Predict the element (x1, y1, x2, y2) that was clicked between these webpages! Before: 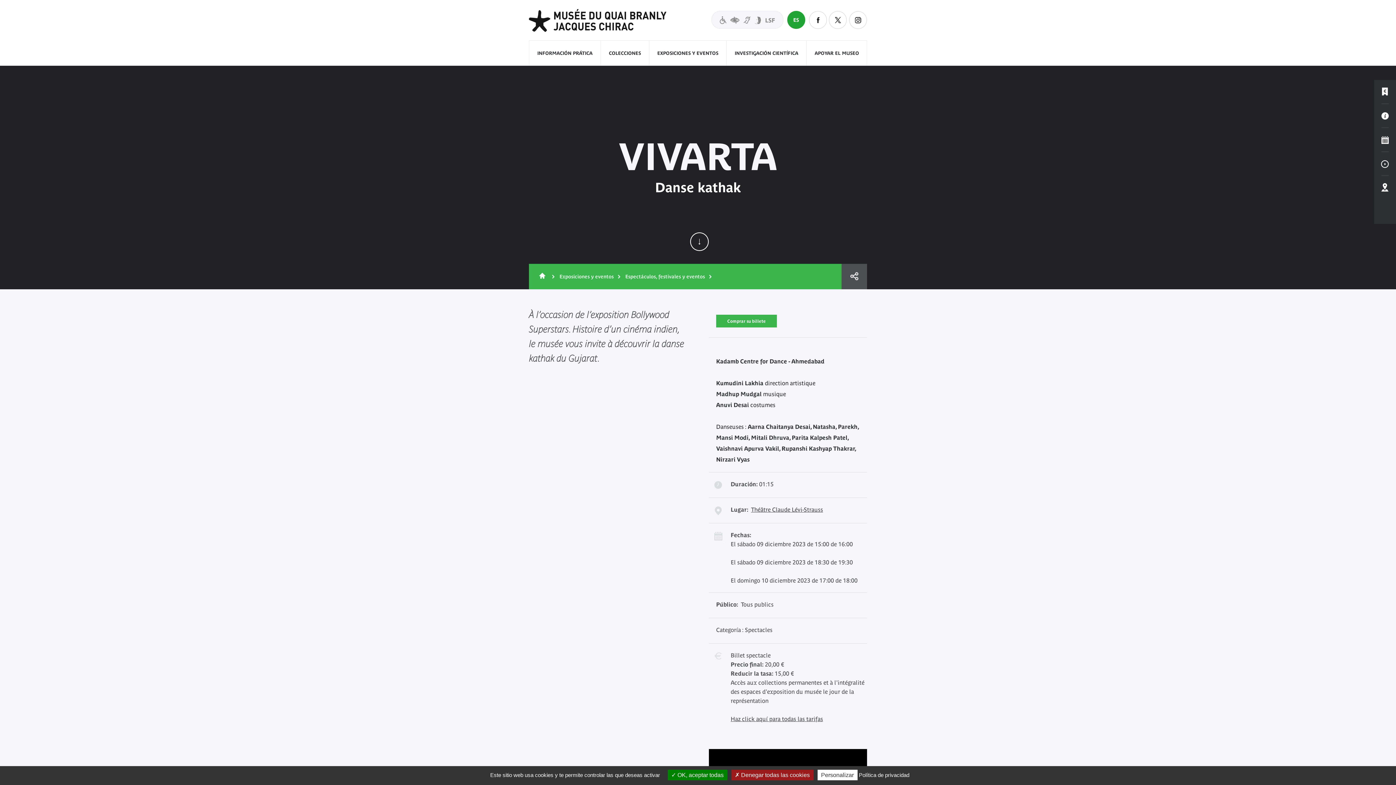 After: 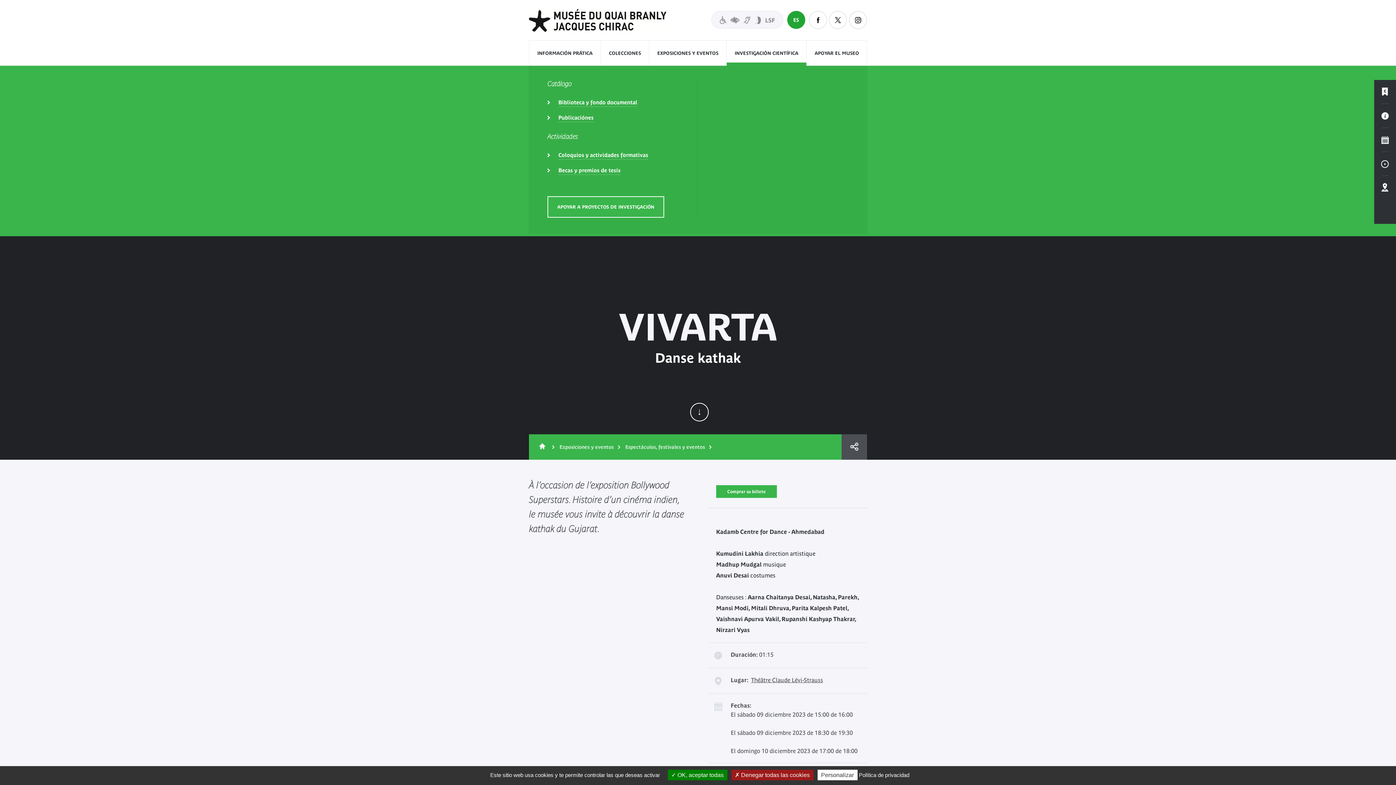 Action: label: INVESTIGACIÓN CIENTÍFICA bbox: (734, 40, 798, 66)